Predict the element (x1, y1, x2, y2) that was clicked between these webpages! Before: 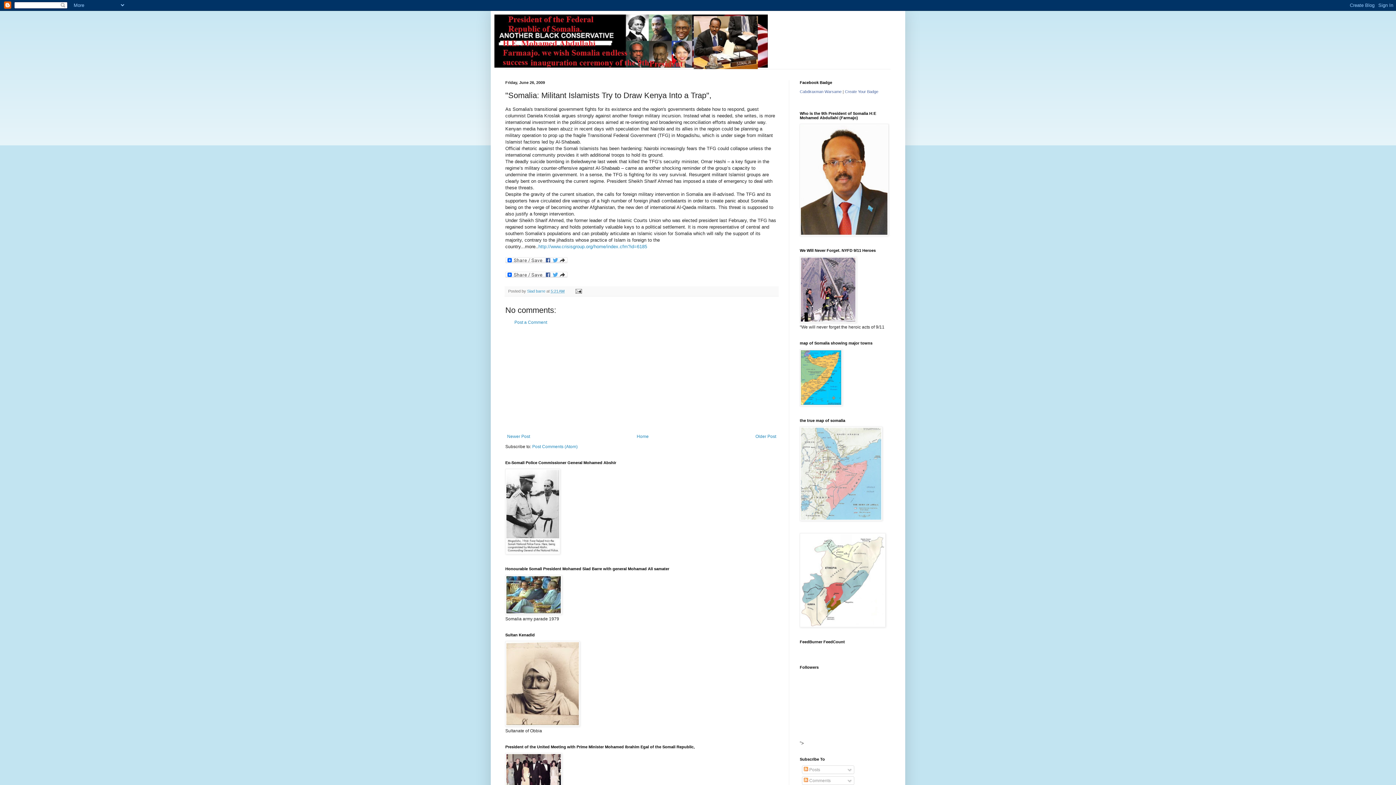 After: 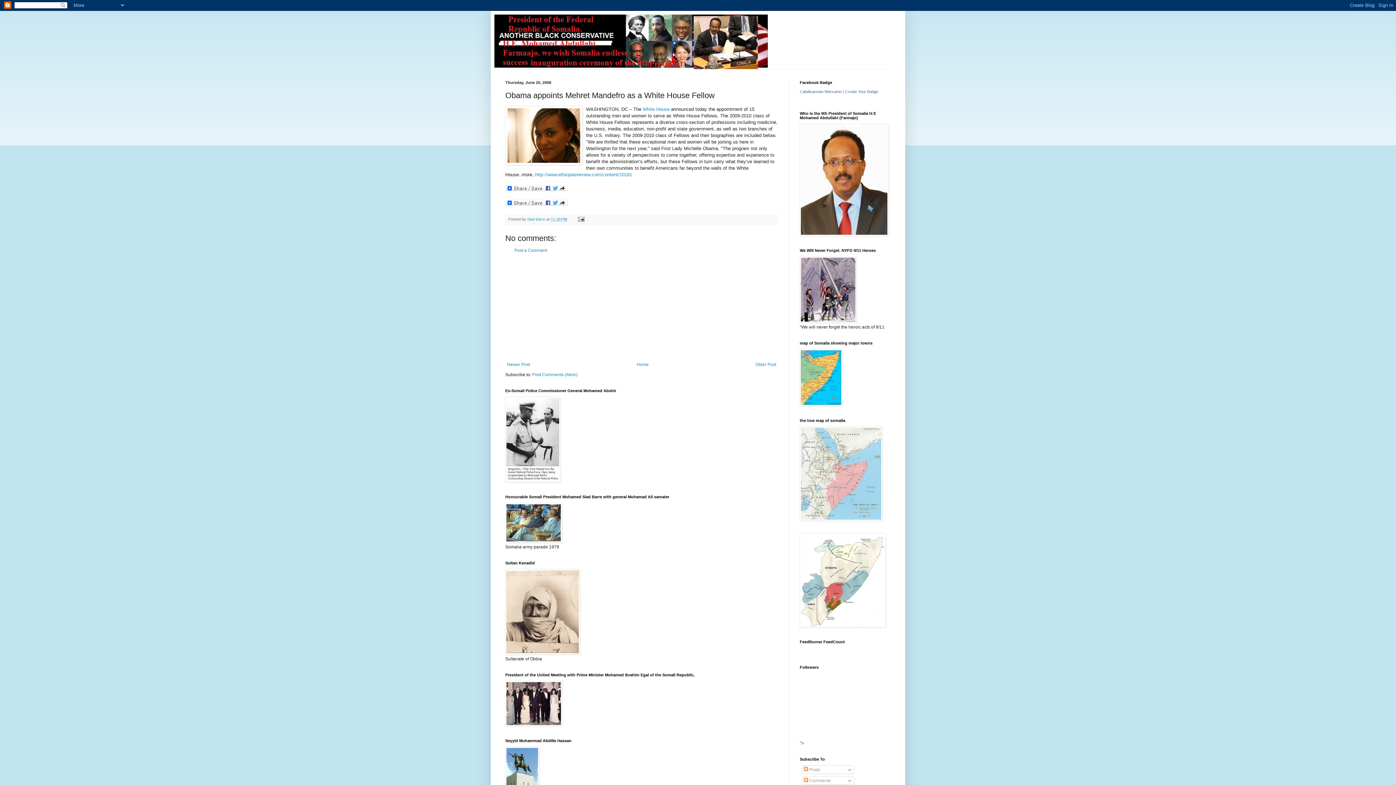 Action: bbox: (753, 432, 778, 440) label: Older Post